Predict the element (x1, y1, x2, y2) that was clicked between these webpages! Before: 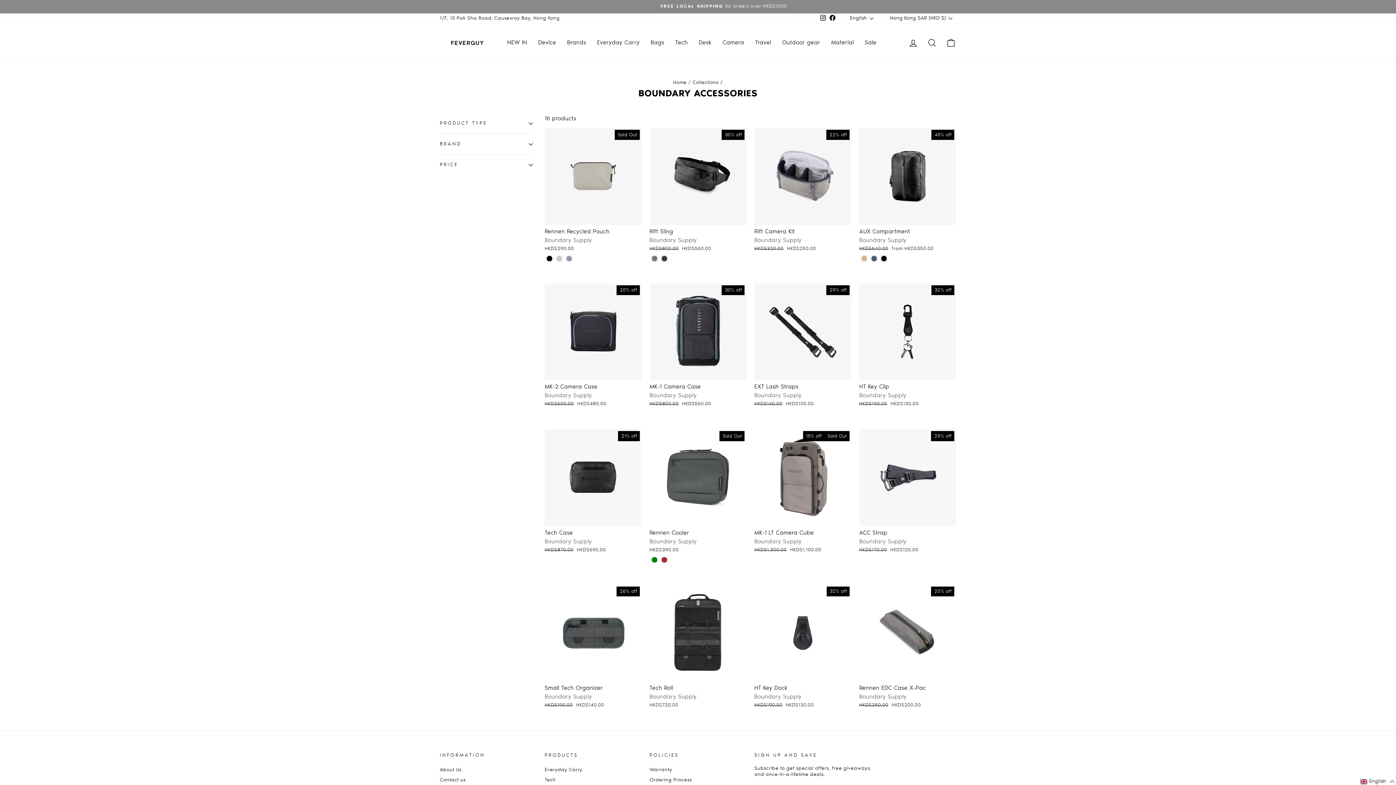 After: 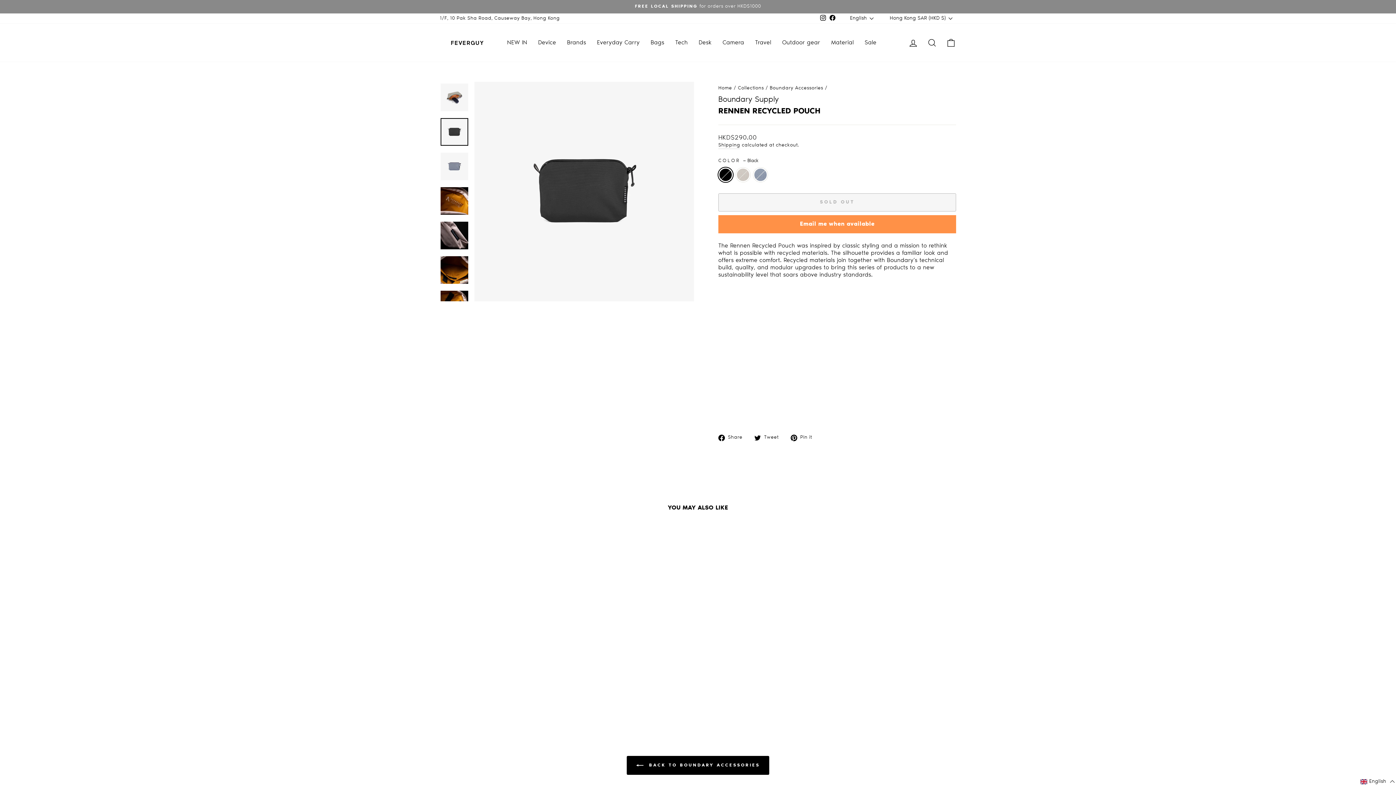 Action: bbox: (546, 255, 553, 262) label: Rennen Recycled Pouch - Black